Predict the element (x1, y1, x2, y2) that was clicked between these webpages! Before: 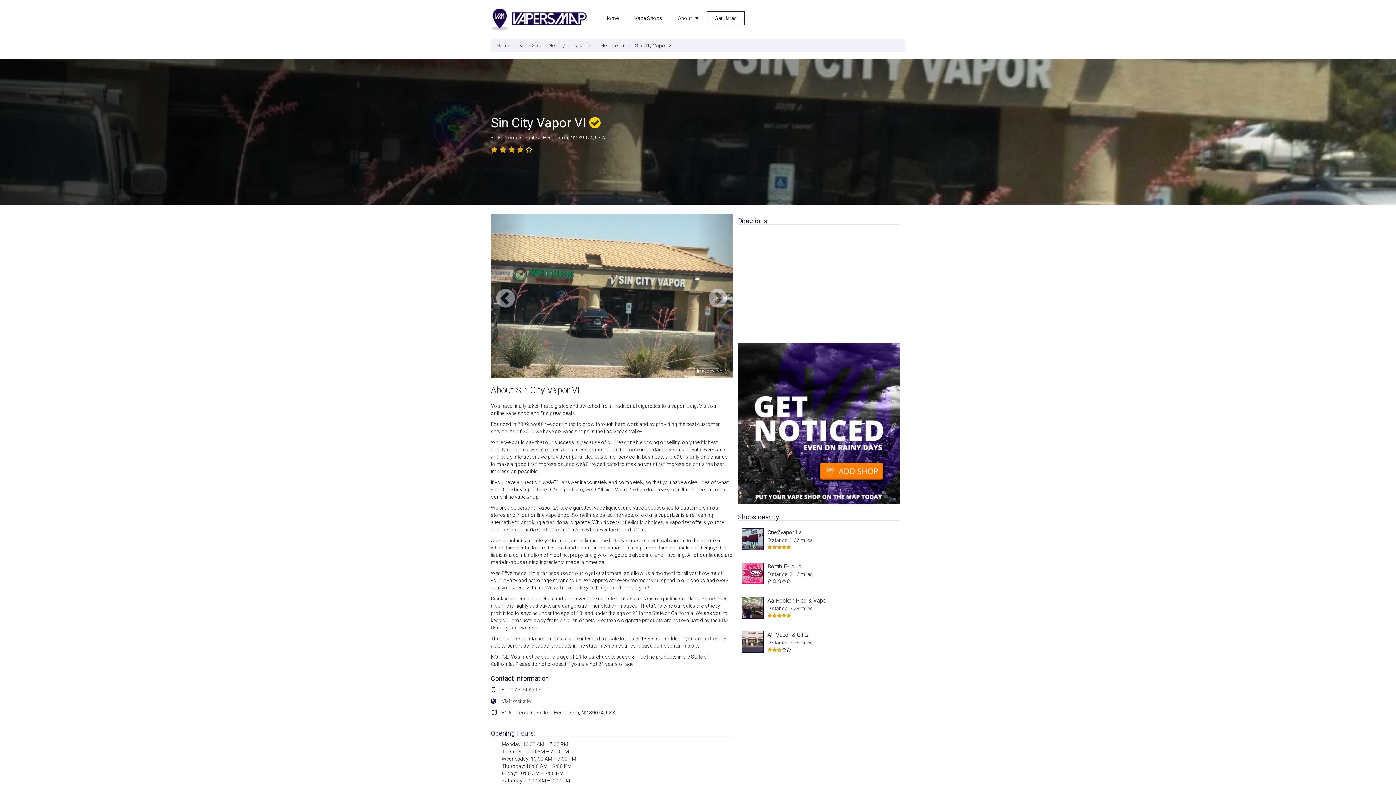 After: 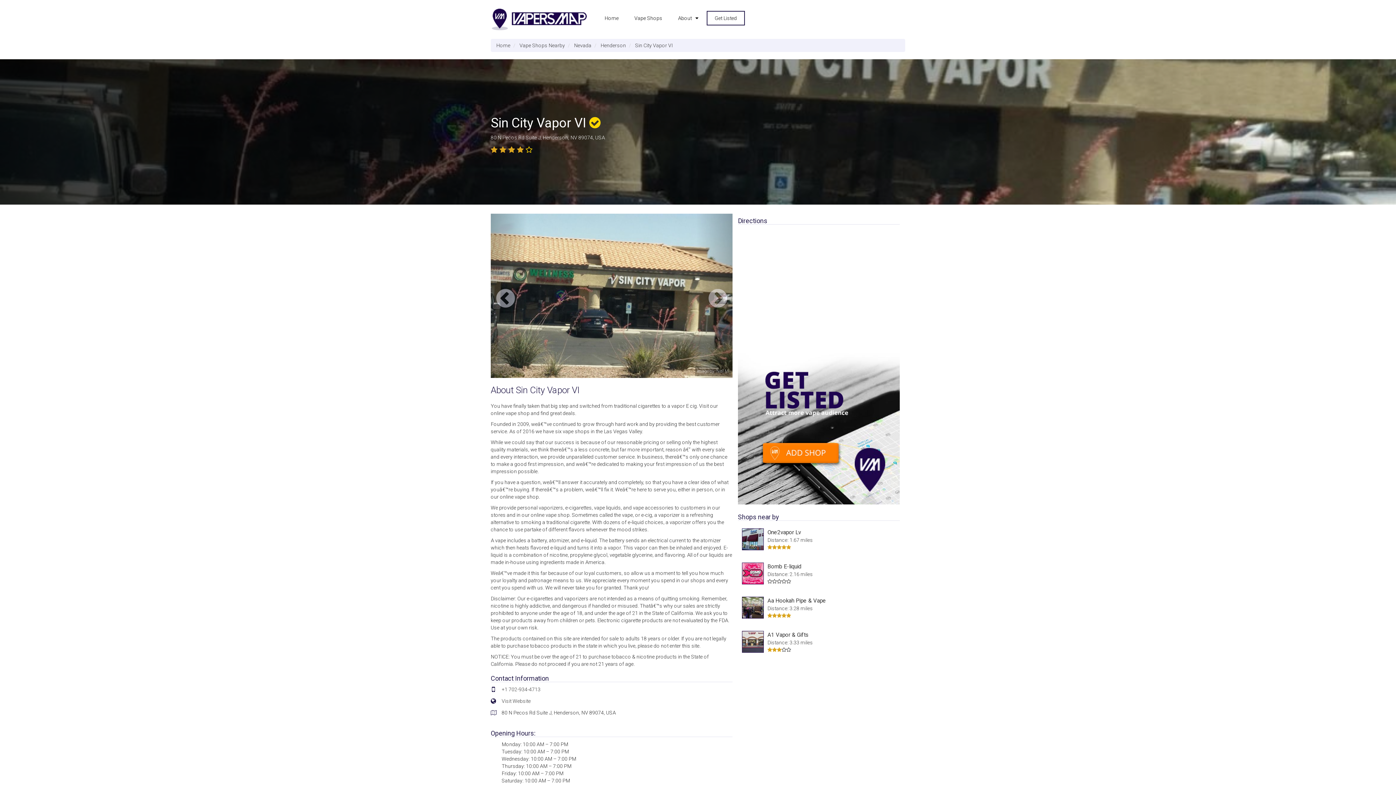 Action: bbox: (670, 11, 705, 24) label: About